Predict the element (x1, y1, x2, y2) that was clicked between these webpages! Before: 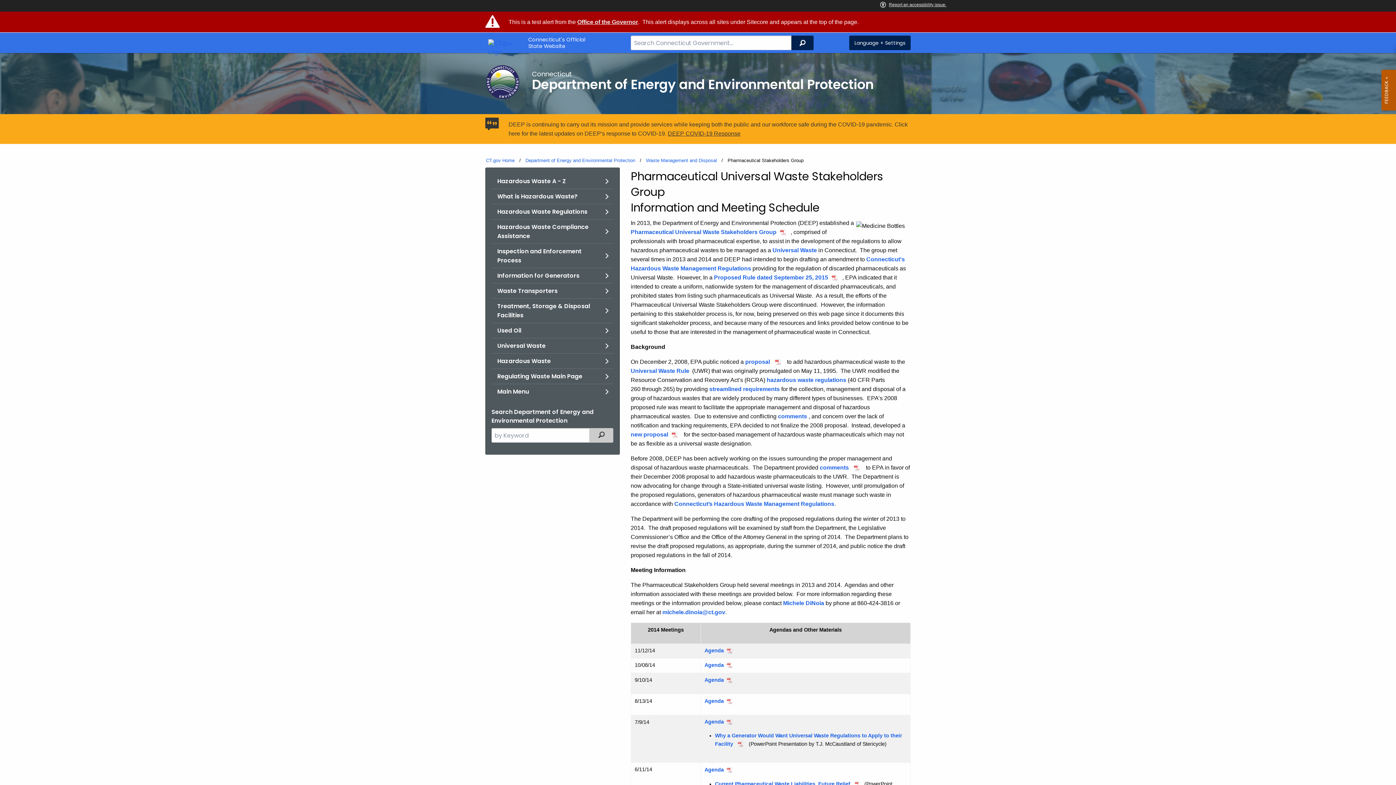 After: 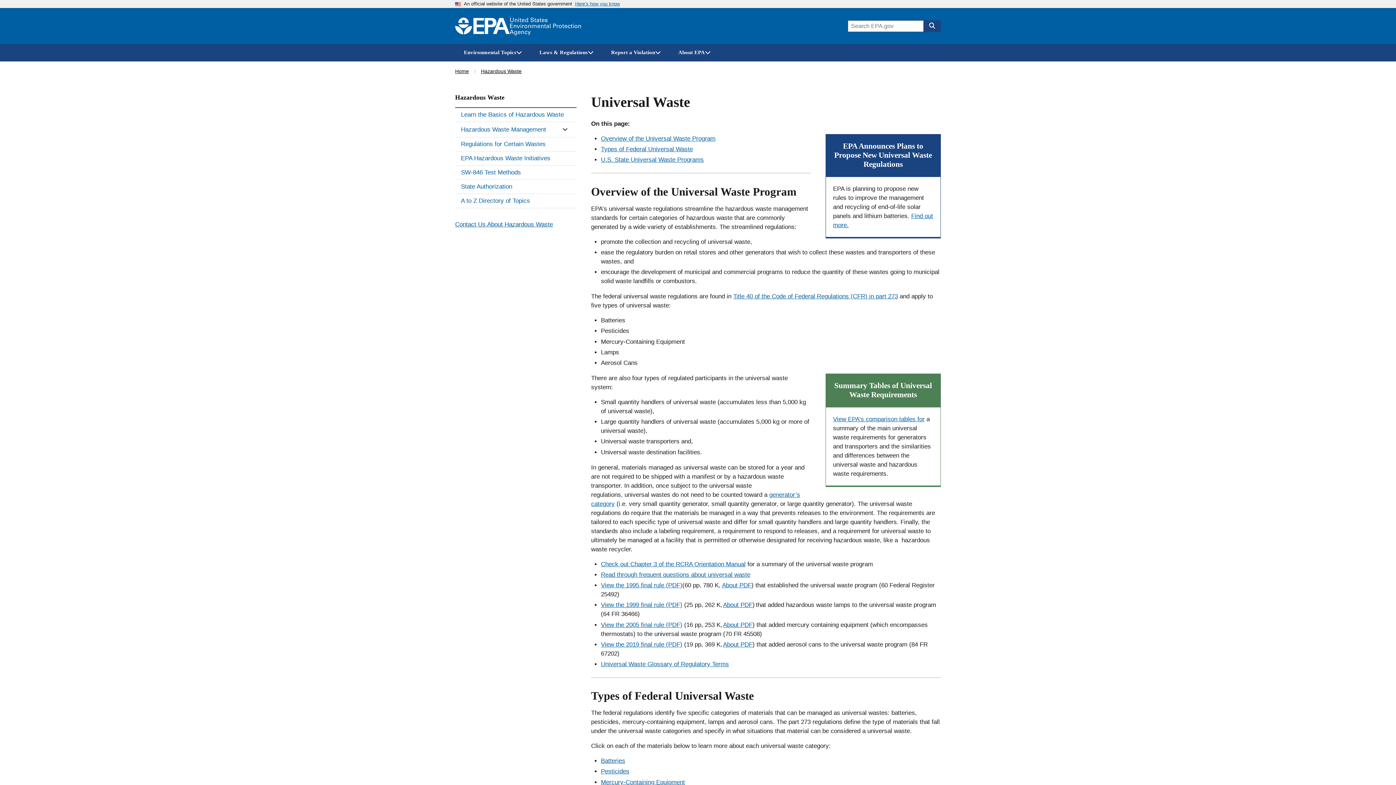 Action: label: Universal Waste Rule  bbox: (630, 367, 690, 374)